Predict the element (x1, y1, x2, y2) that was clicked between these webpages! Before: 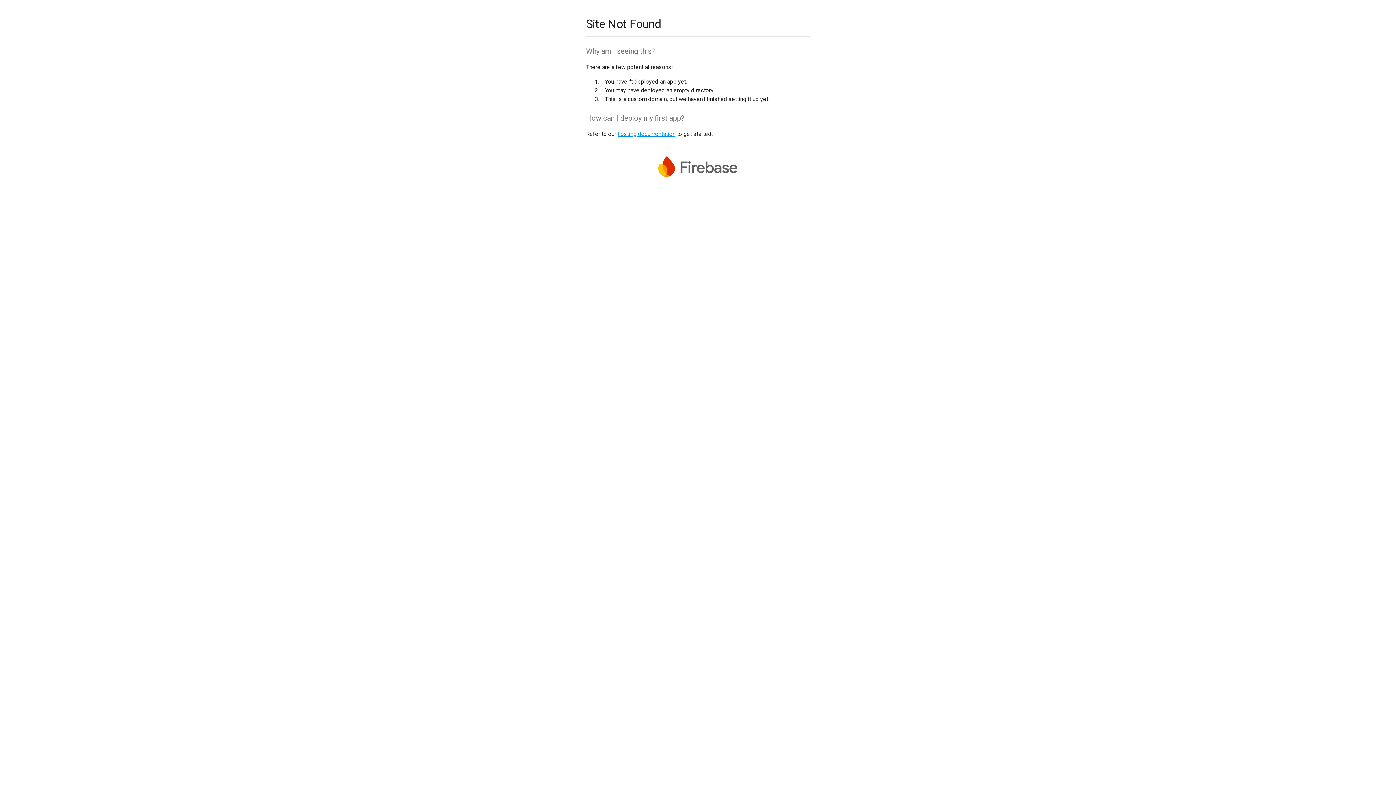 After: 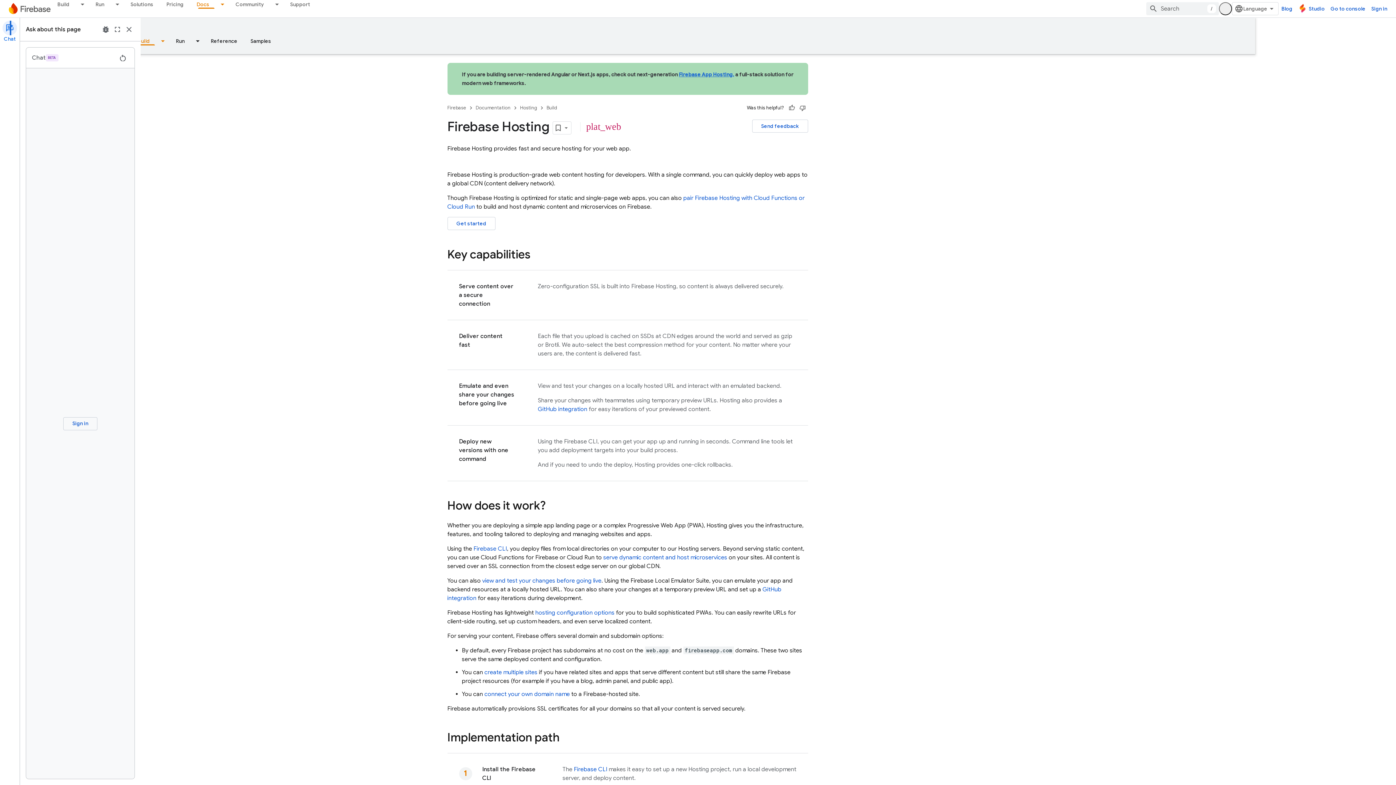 Action: label: hosting documentation bbox: (617, 130, 675, 137)